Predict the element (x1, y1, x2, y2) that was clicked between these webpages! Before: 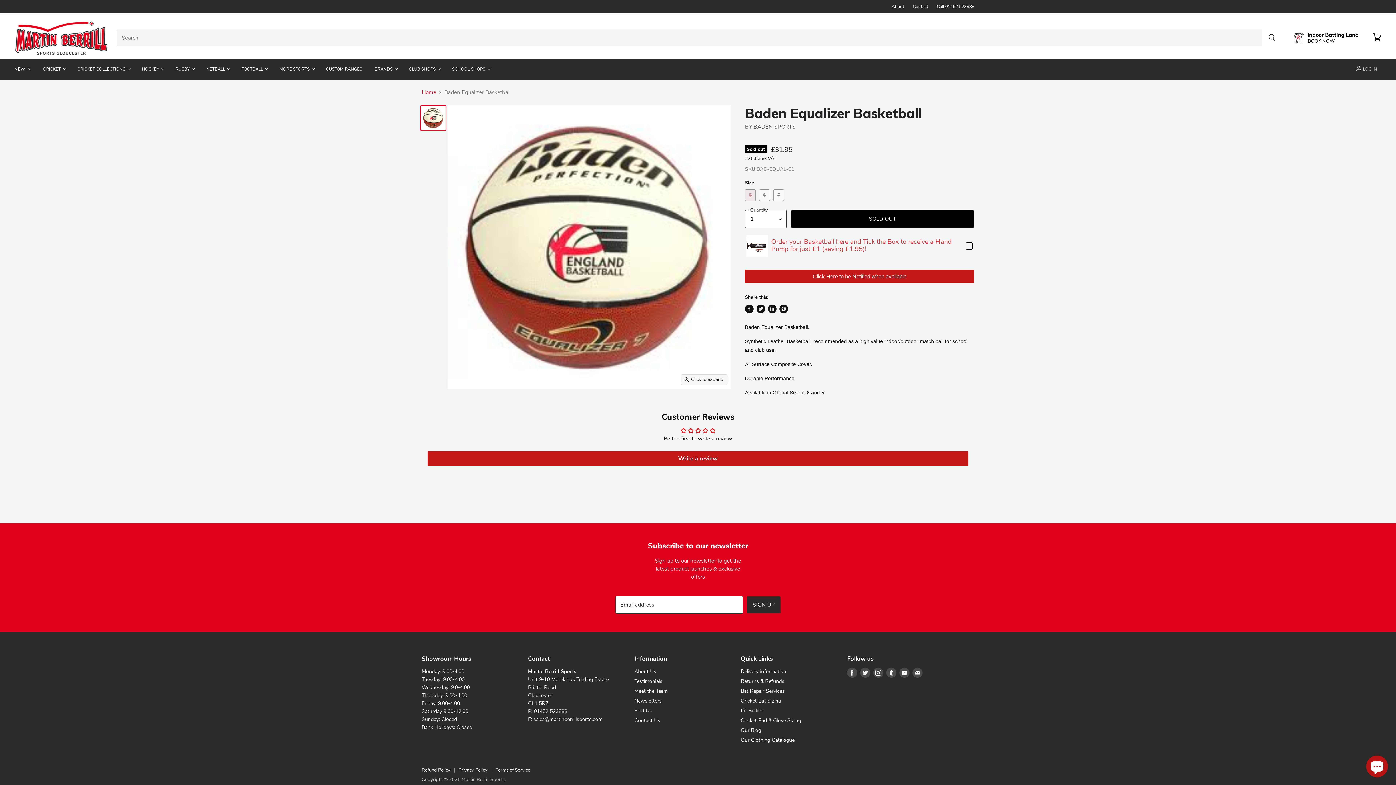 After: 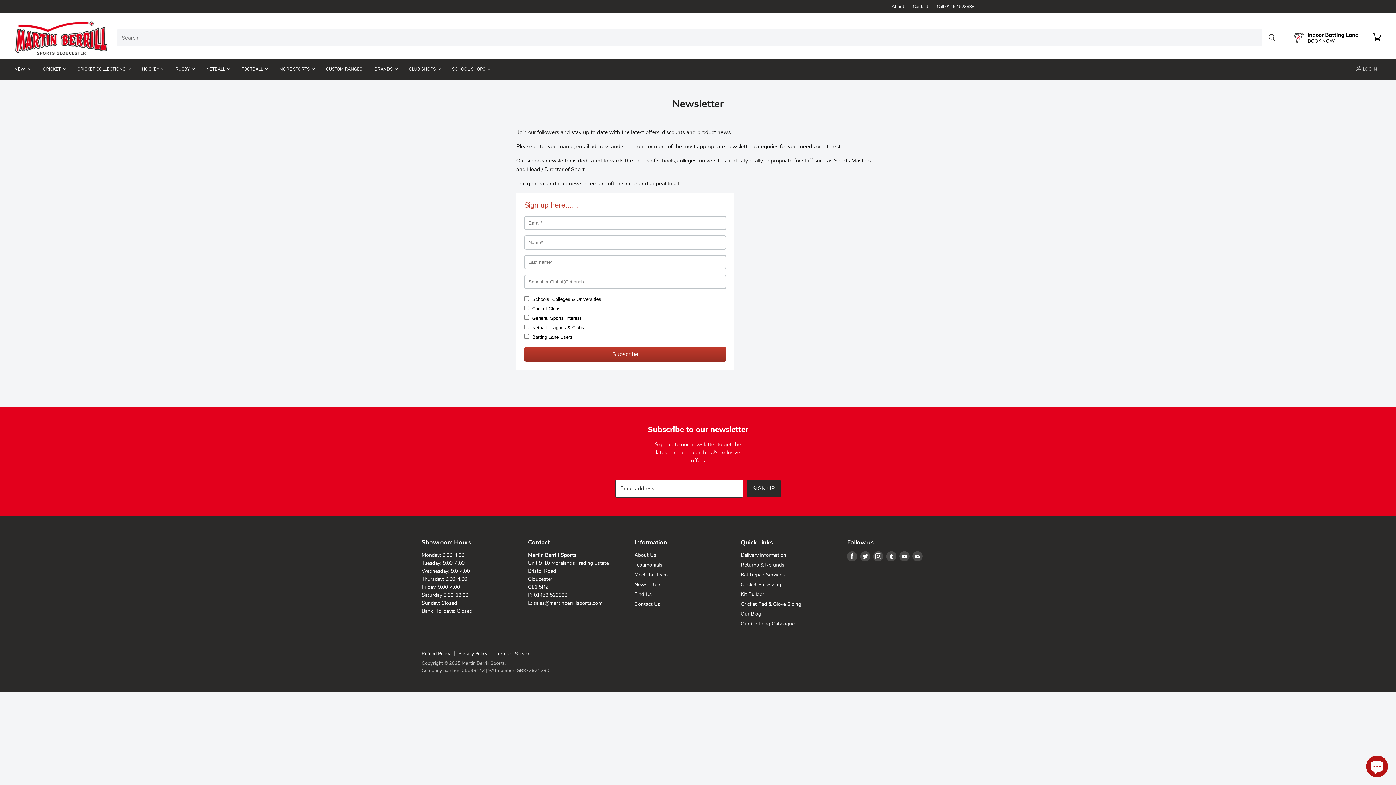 Action: bbox: (634, 697, 661, 704) label: Newsletters